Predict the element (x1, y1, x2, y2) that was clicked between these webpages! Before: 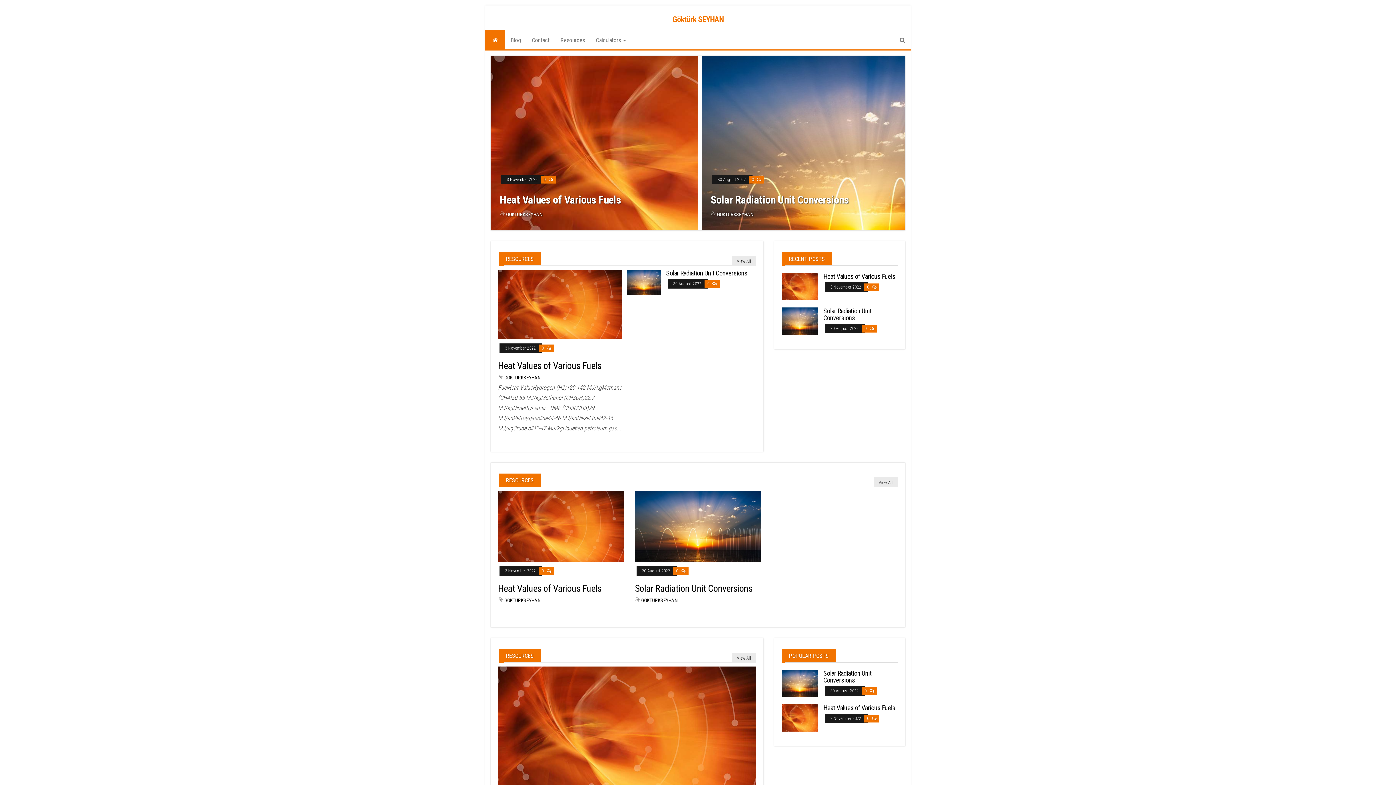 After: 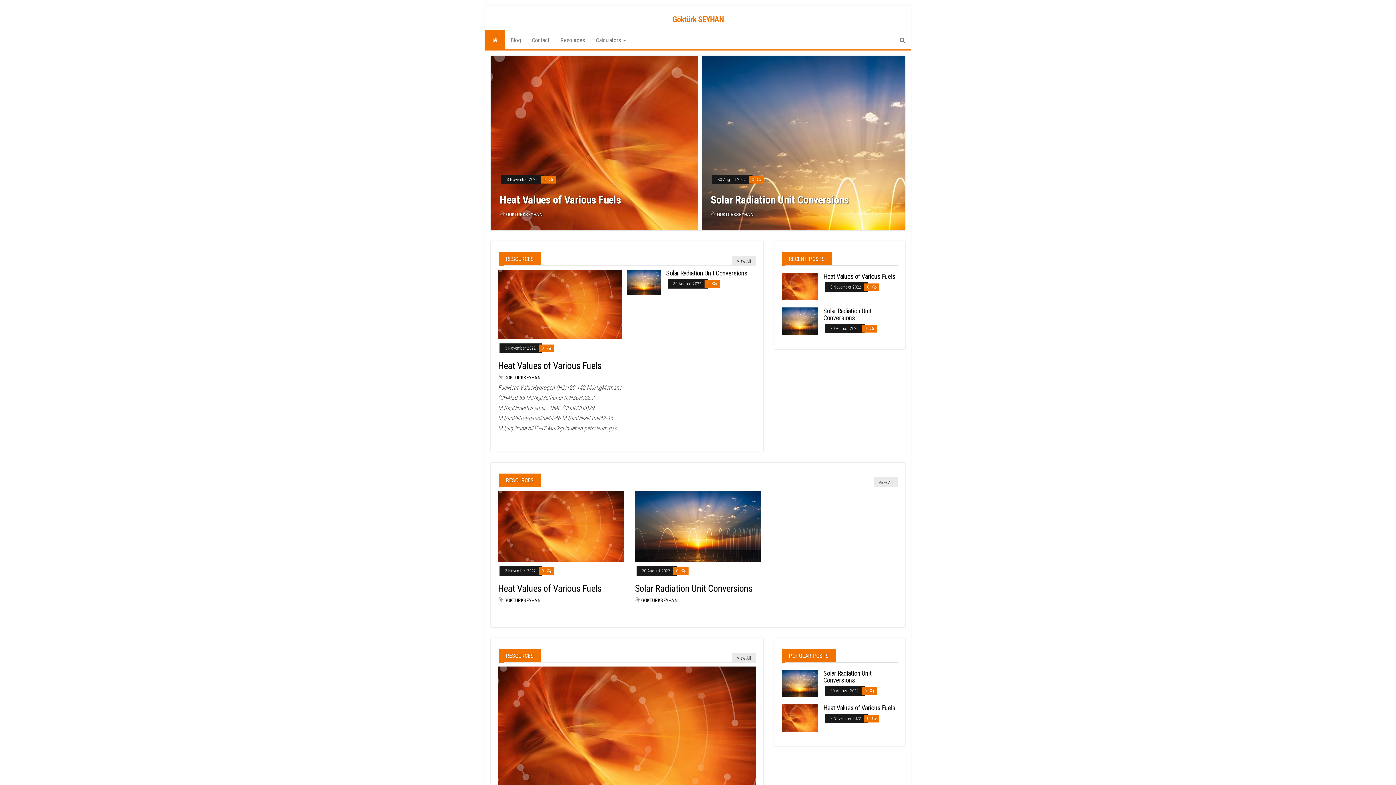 Action: bbox: (485, 31, 505, 49)